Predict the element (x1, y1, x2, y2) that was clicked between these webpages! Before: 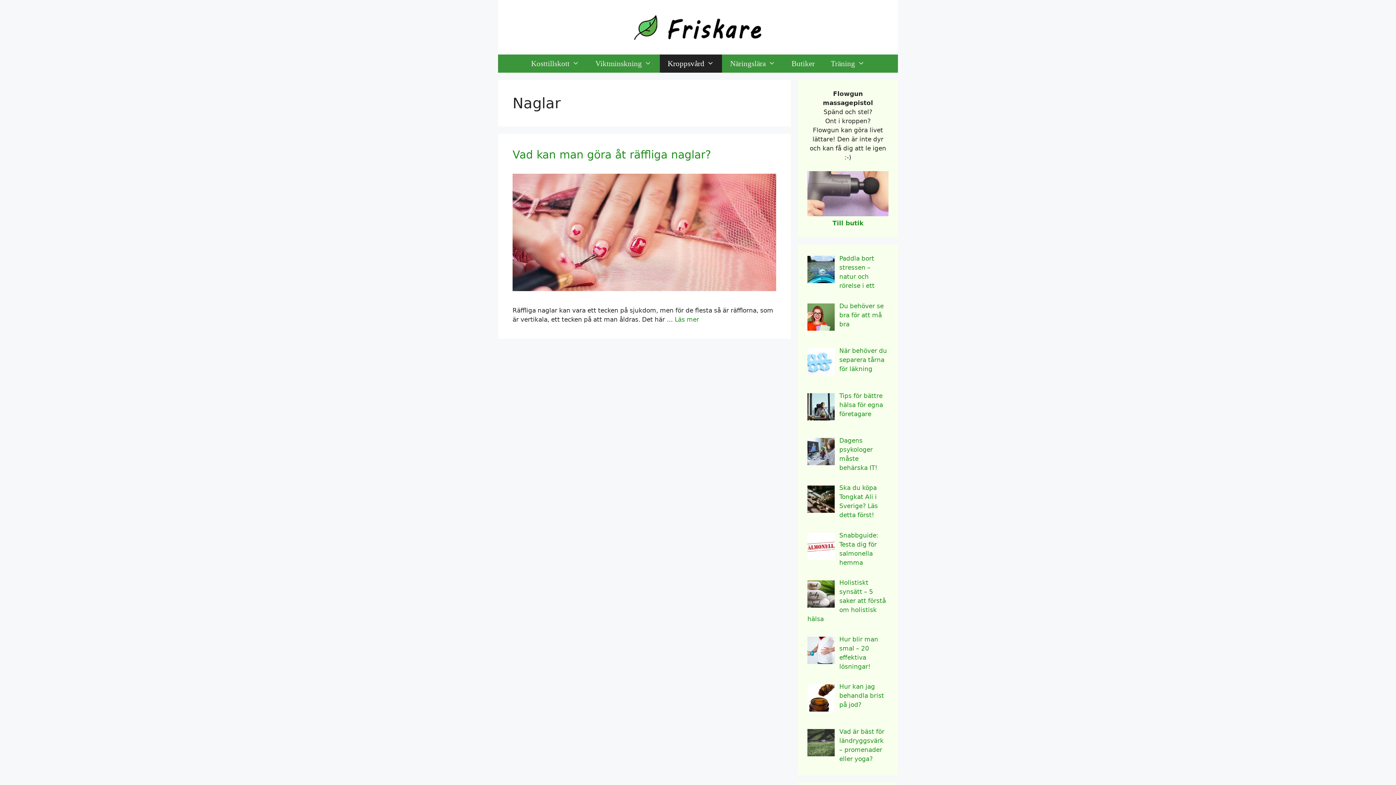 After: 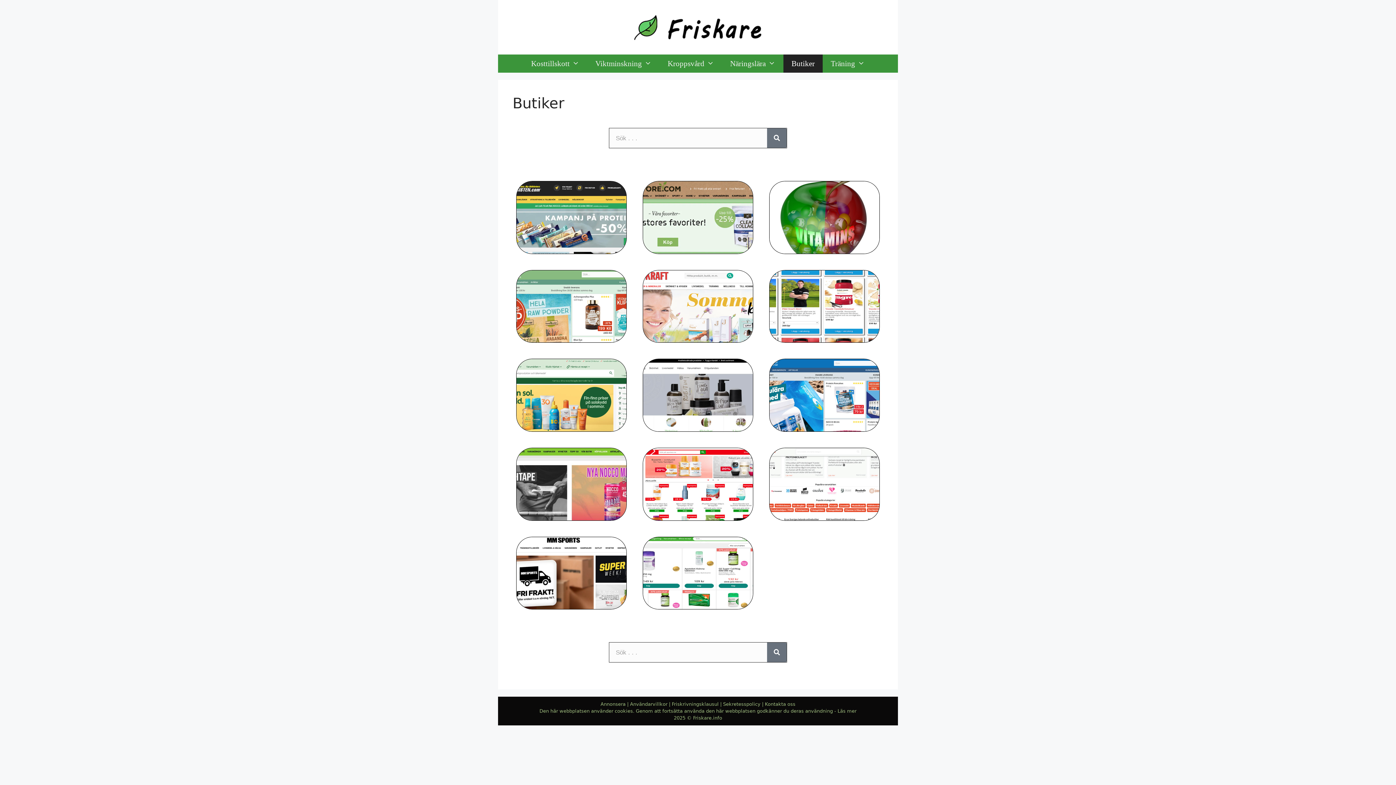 Action: bbox: (783, 54, 822, 72) label: Butiker